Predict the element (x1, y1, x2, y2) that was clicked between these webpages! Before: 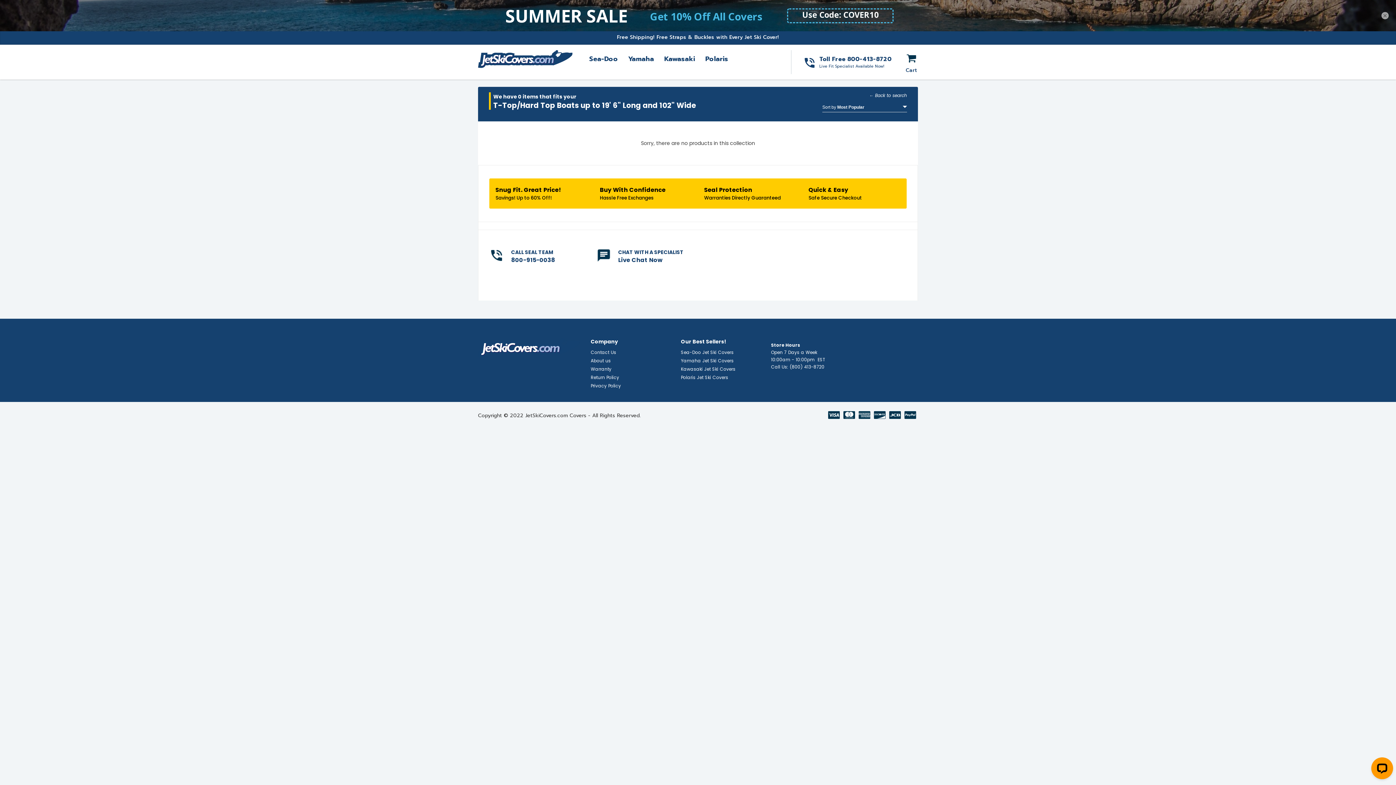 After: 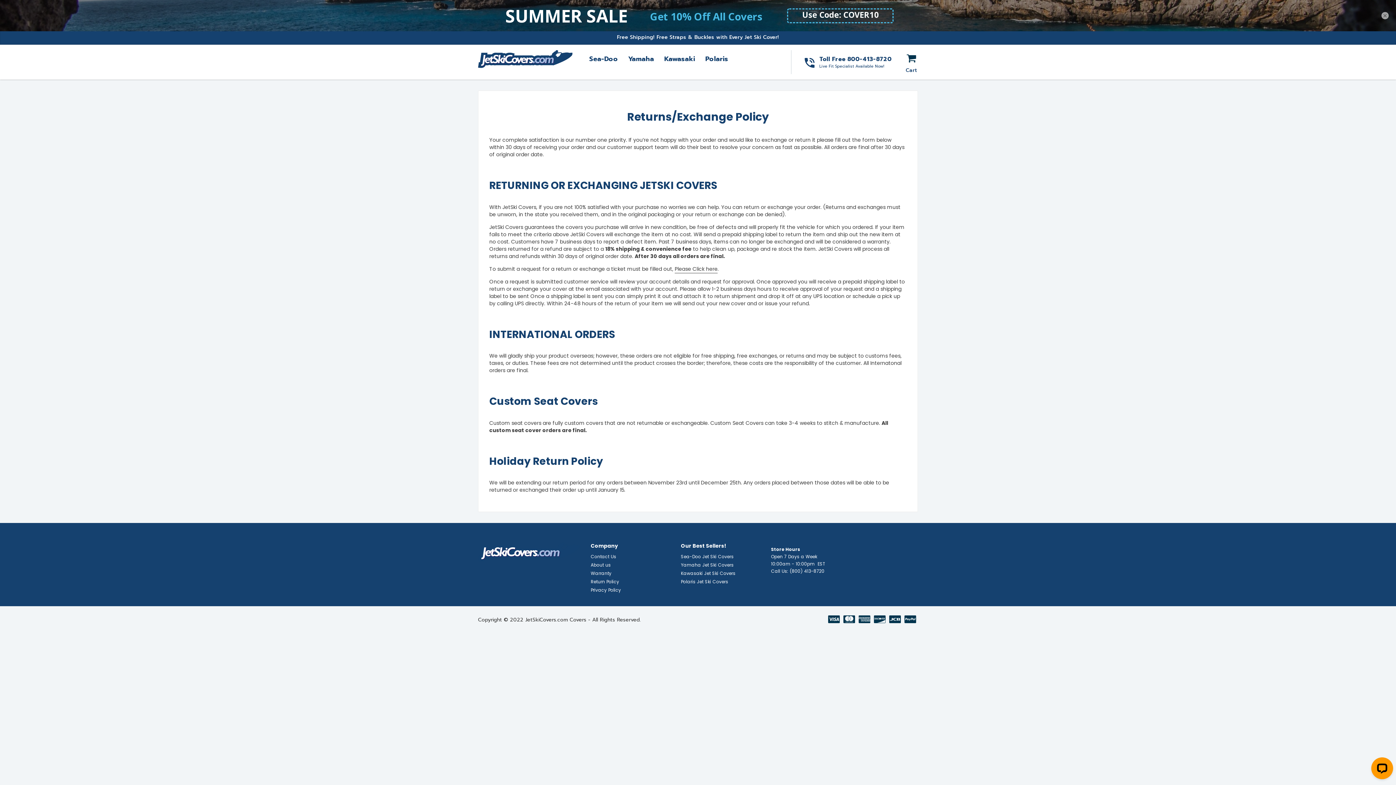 Action: label: Return Policy bbox: (590, 345, 619, 351)